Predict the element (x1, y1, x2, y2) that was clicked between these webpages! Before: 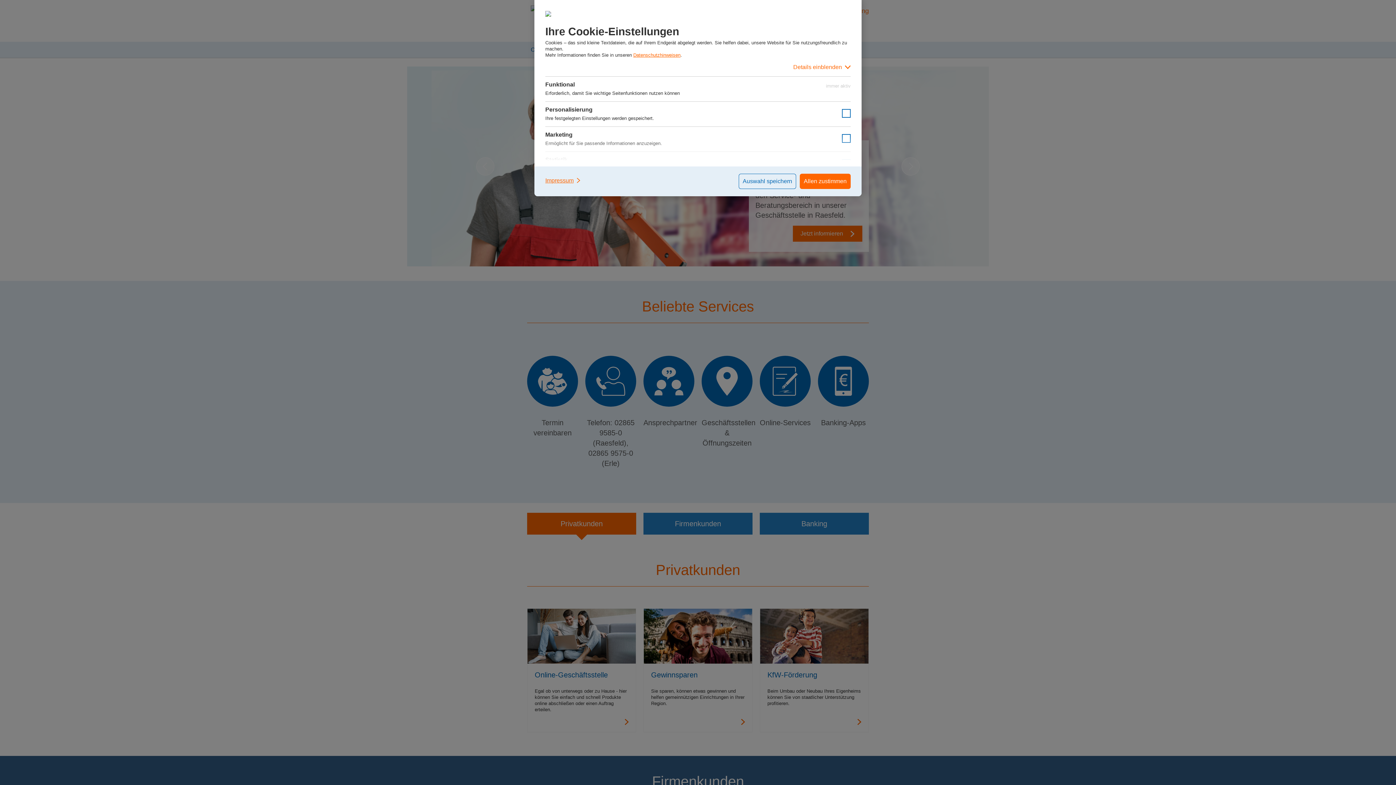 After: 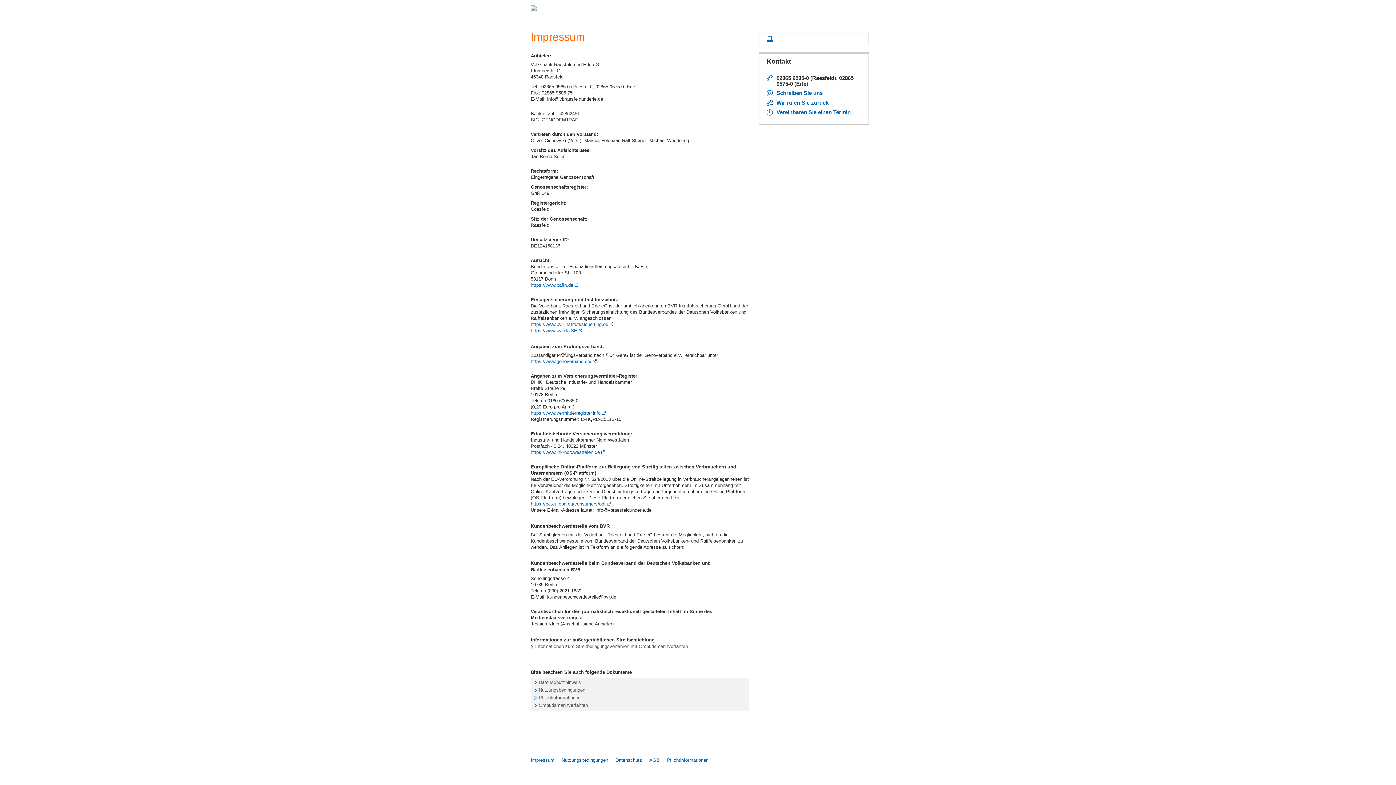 Action: bbox: (545, 173, 581, 187) label: Impressum